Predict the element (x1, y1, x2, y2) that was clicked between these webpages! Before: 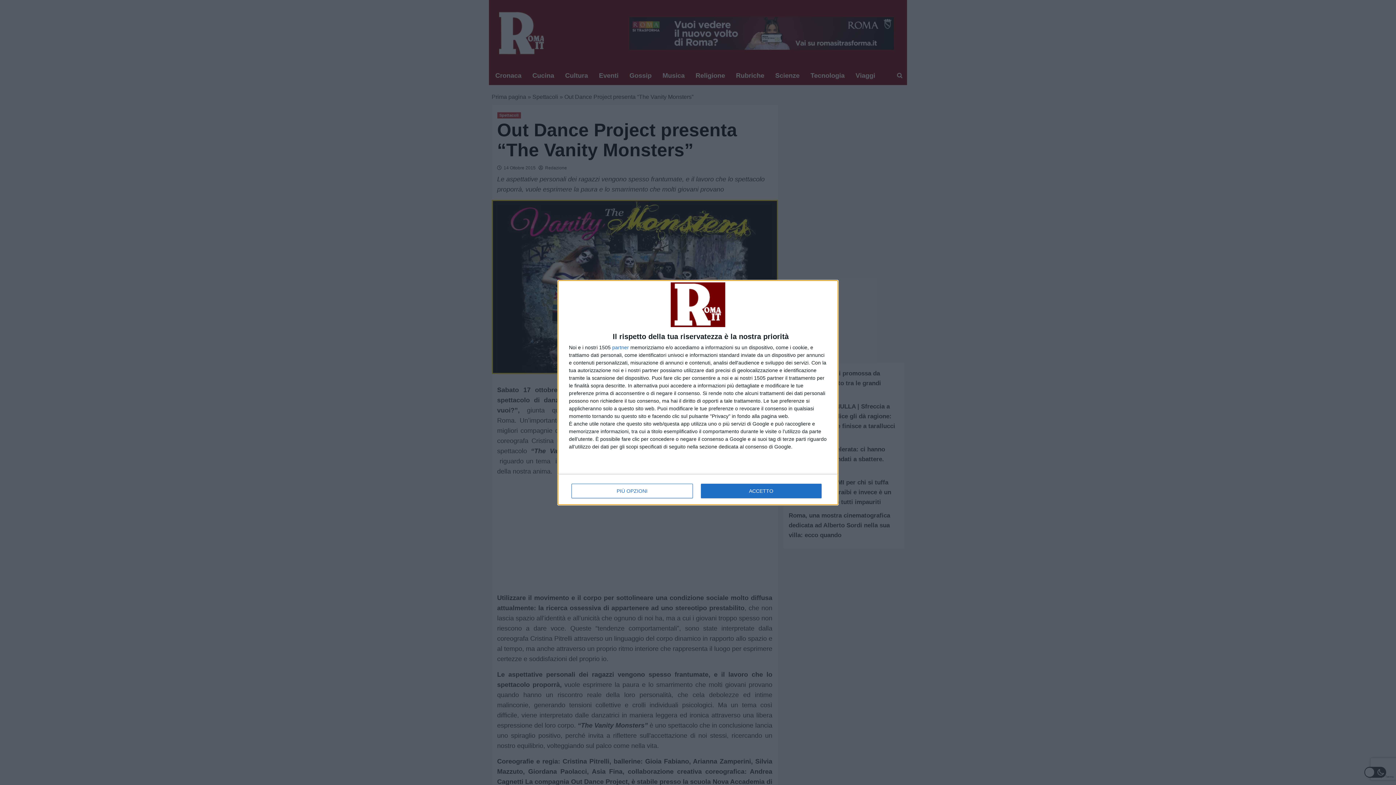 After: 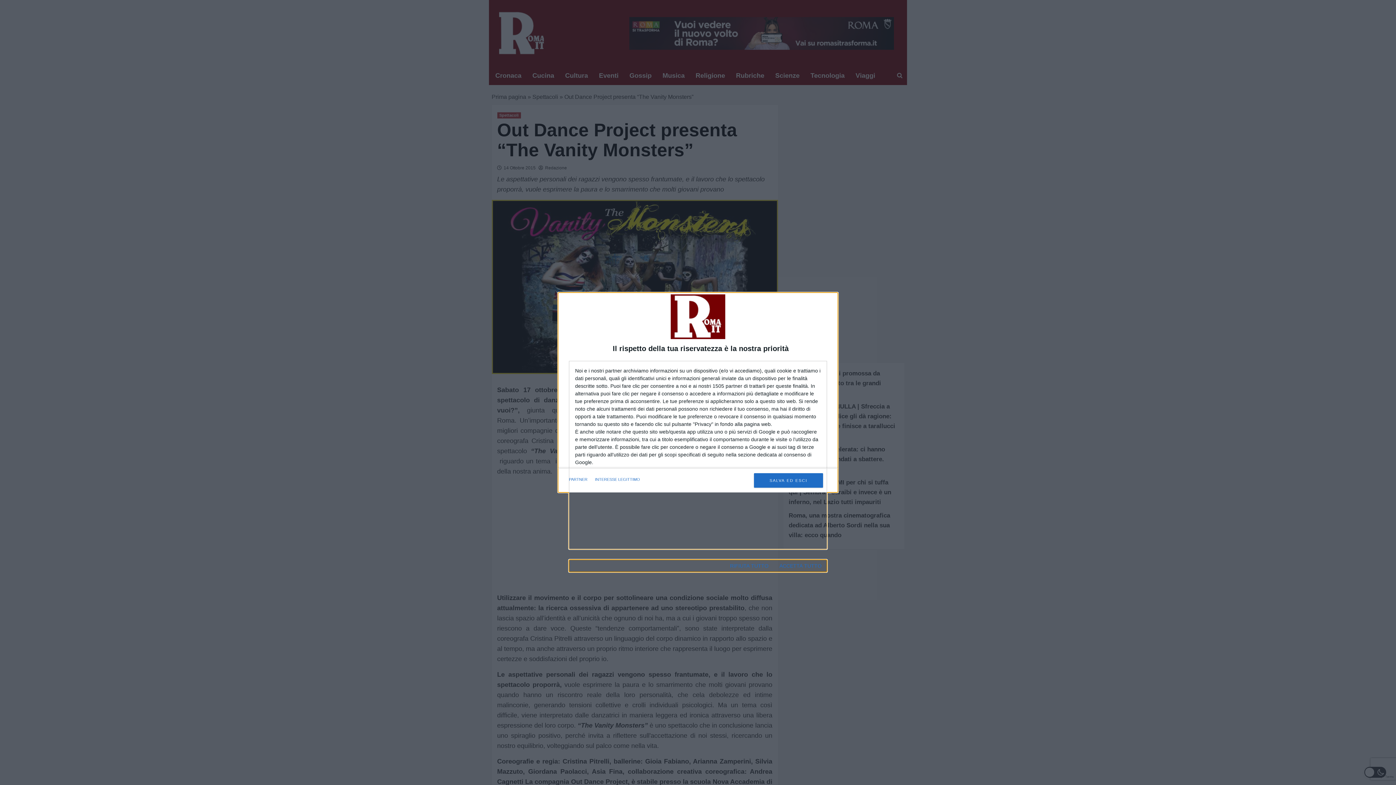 Action: bbox: (571, 483, 692, 498) label: PIÙ OPZIONI